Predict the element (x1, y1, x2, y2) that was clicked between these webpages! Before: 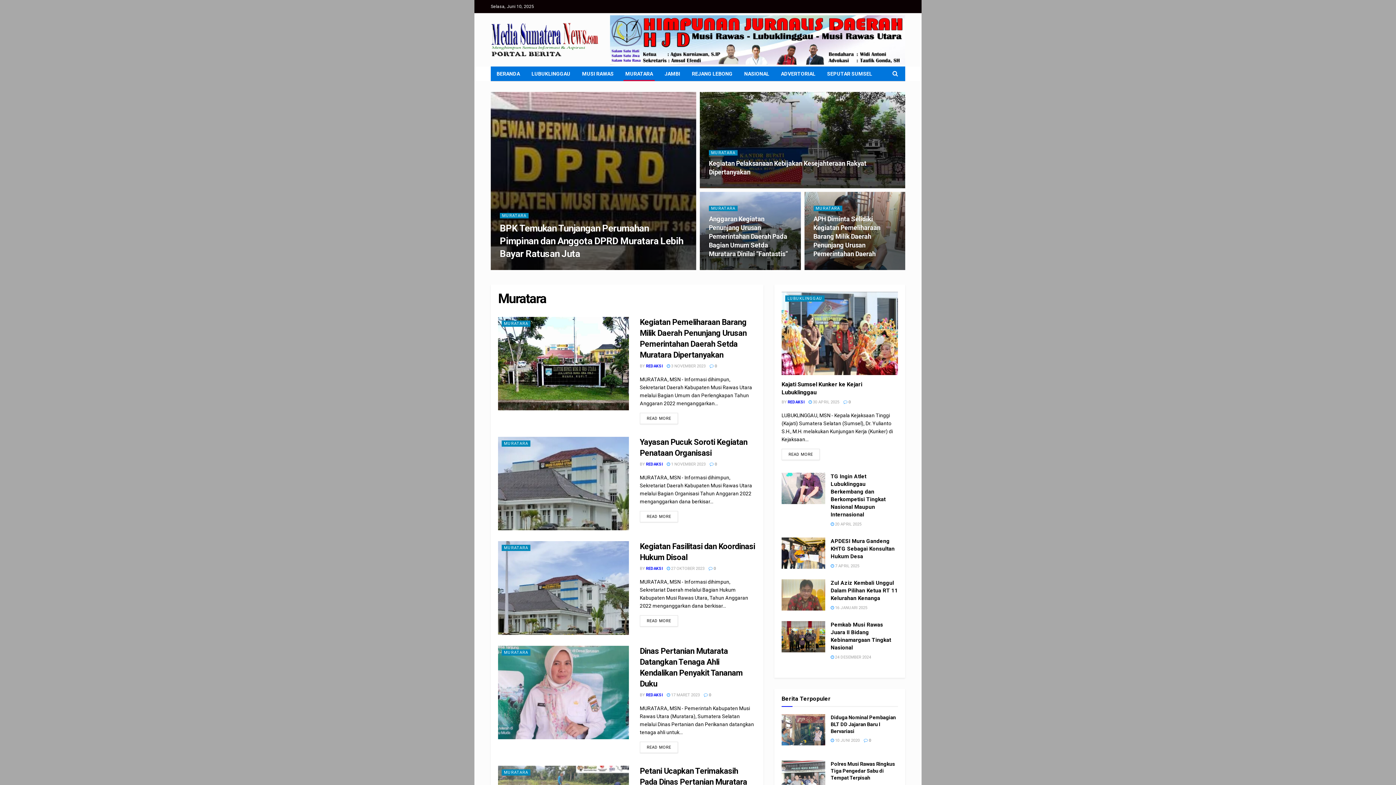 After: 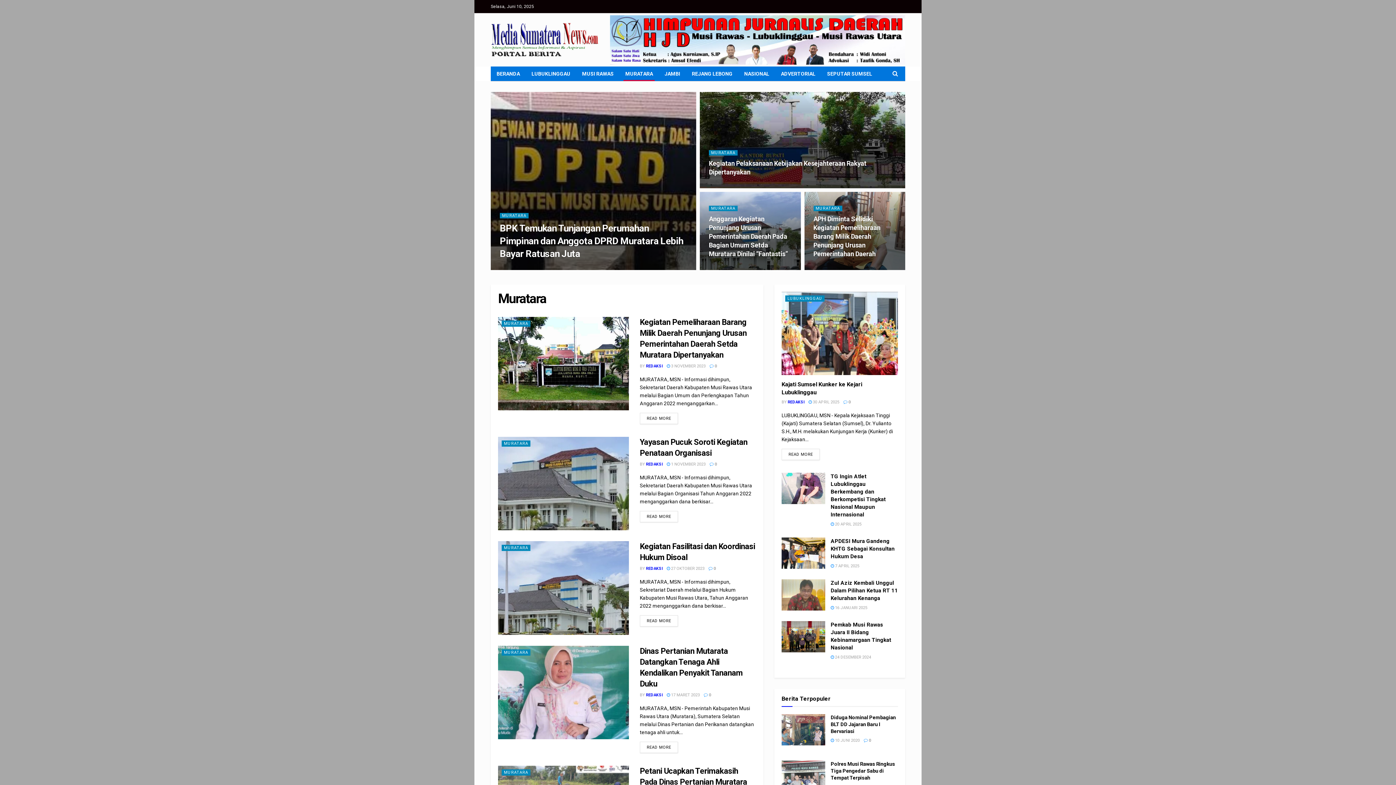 Action: bbox: (813, 205, 842, 211) label: MURATARA